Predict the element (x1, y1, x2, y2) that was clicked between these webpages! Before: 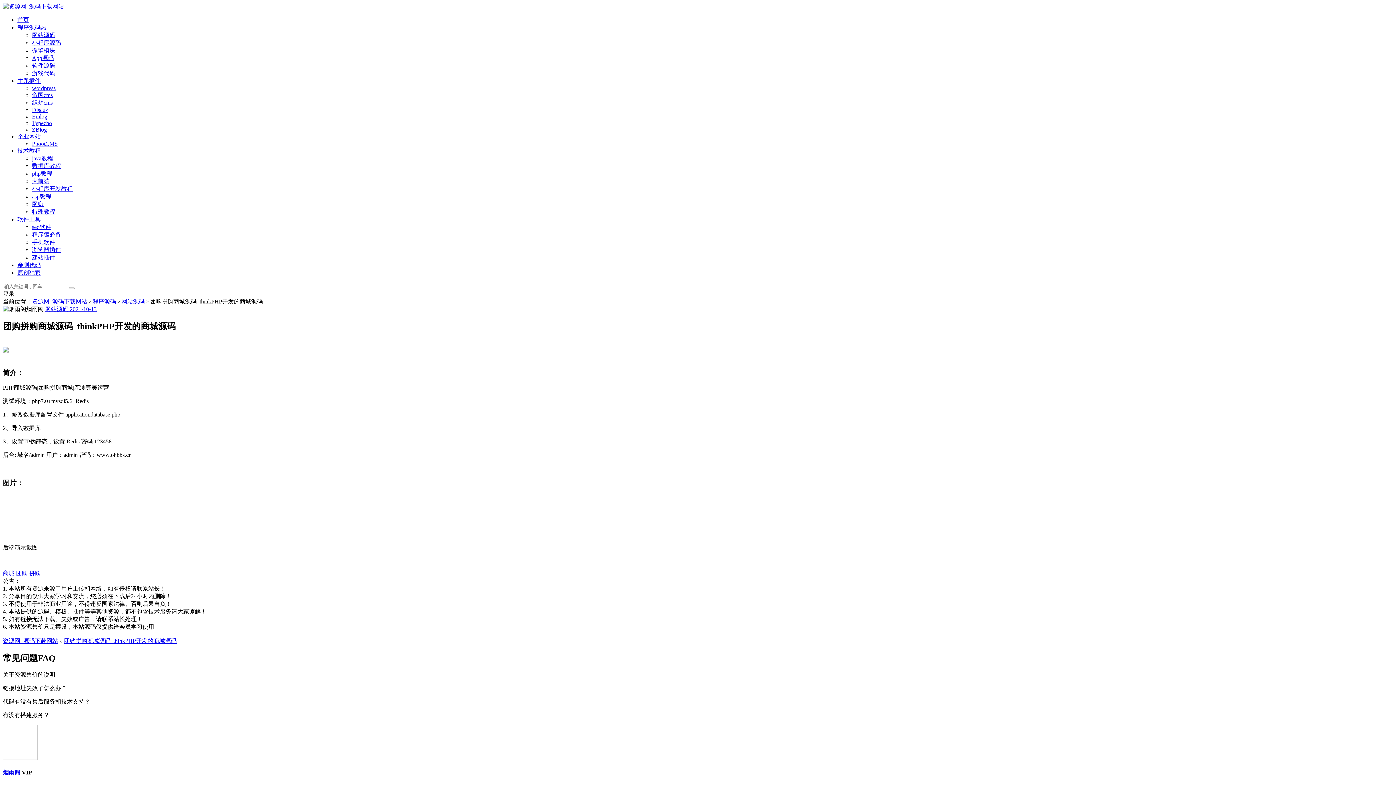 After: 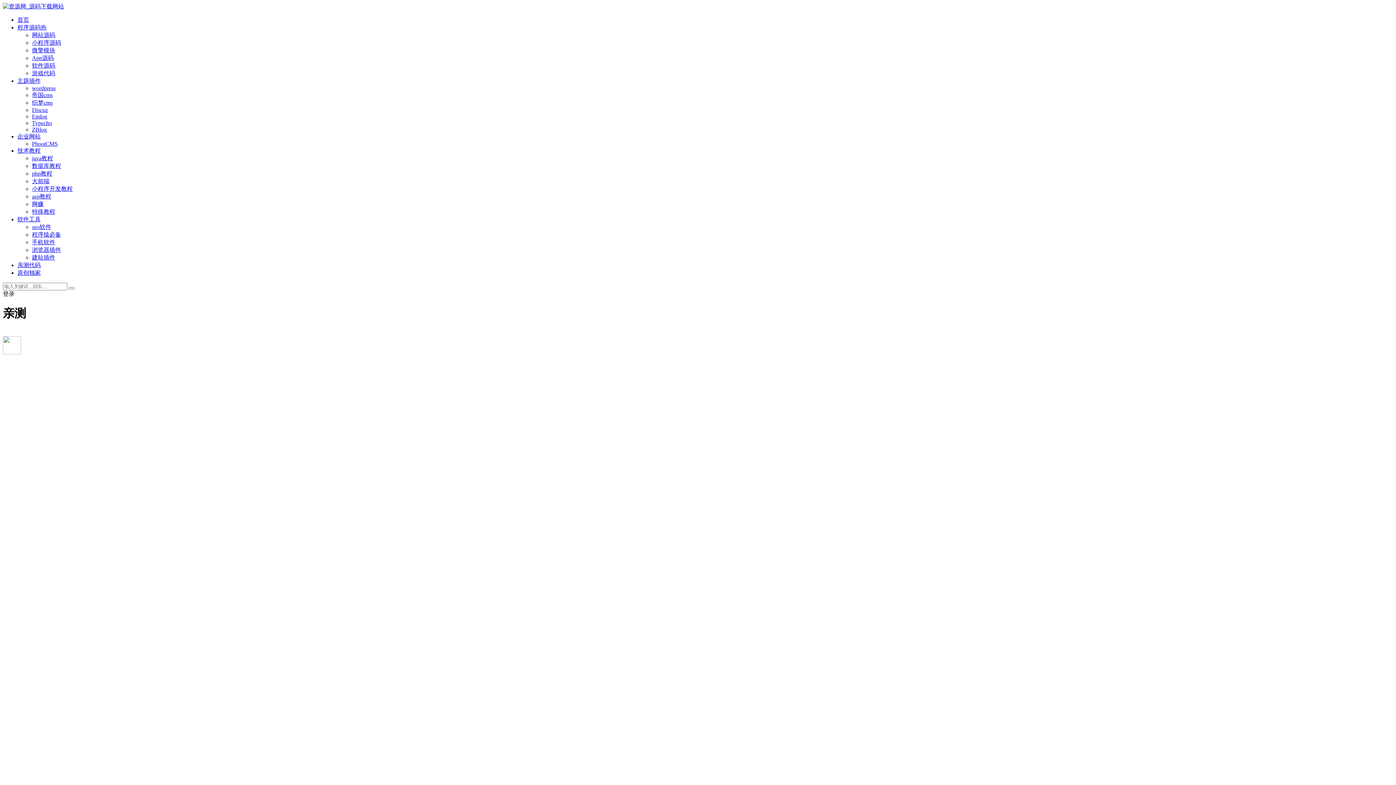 Action: bbox: (17, 262, 40, 268) label: 亲测代码